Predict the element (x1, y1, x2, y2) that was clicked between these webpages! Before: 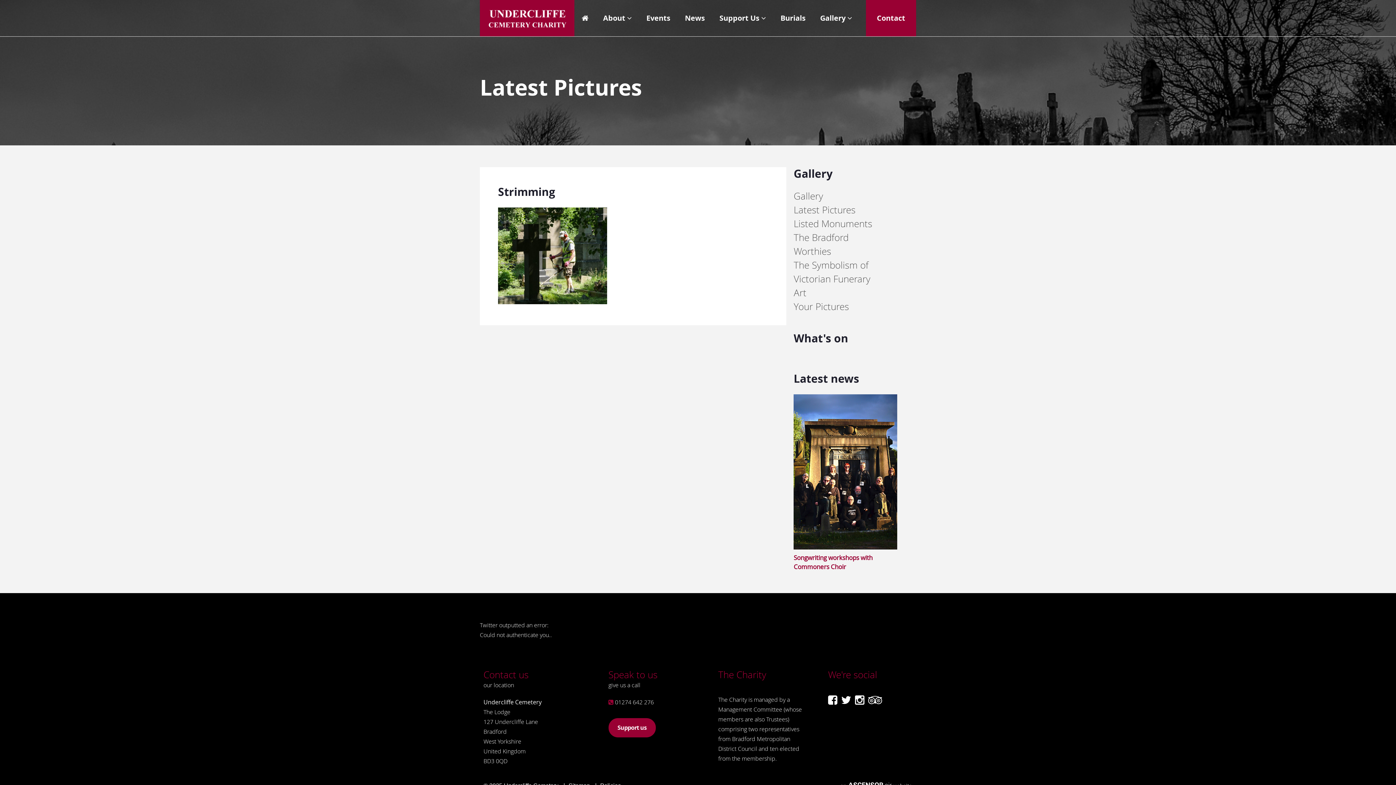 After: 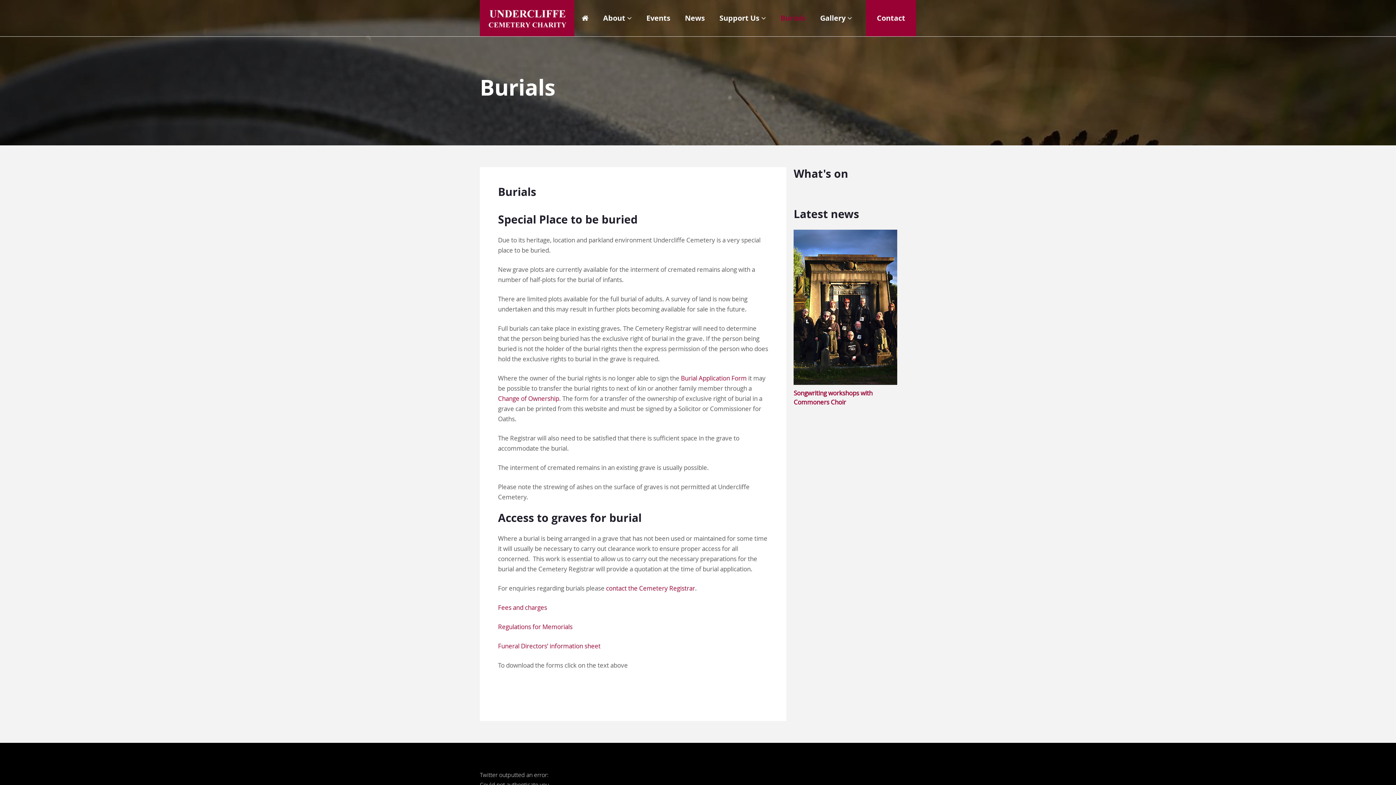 Action: label: Burials bbox: (773, 0, 813, 36)